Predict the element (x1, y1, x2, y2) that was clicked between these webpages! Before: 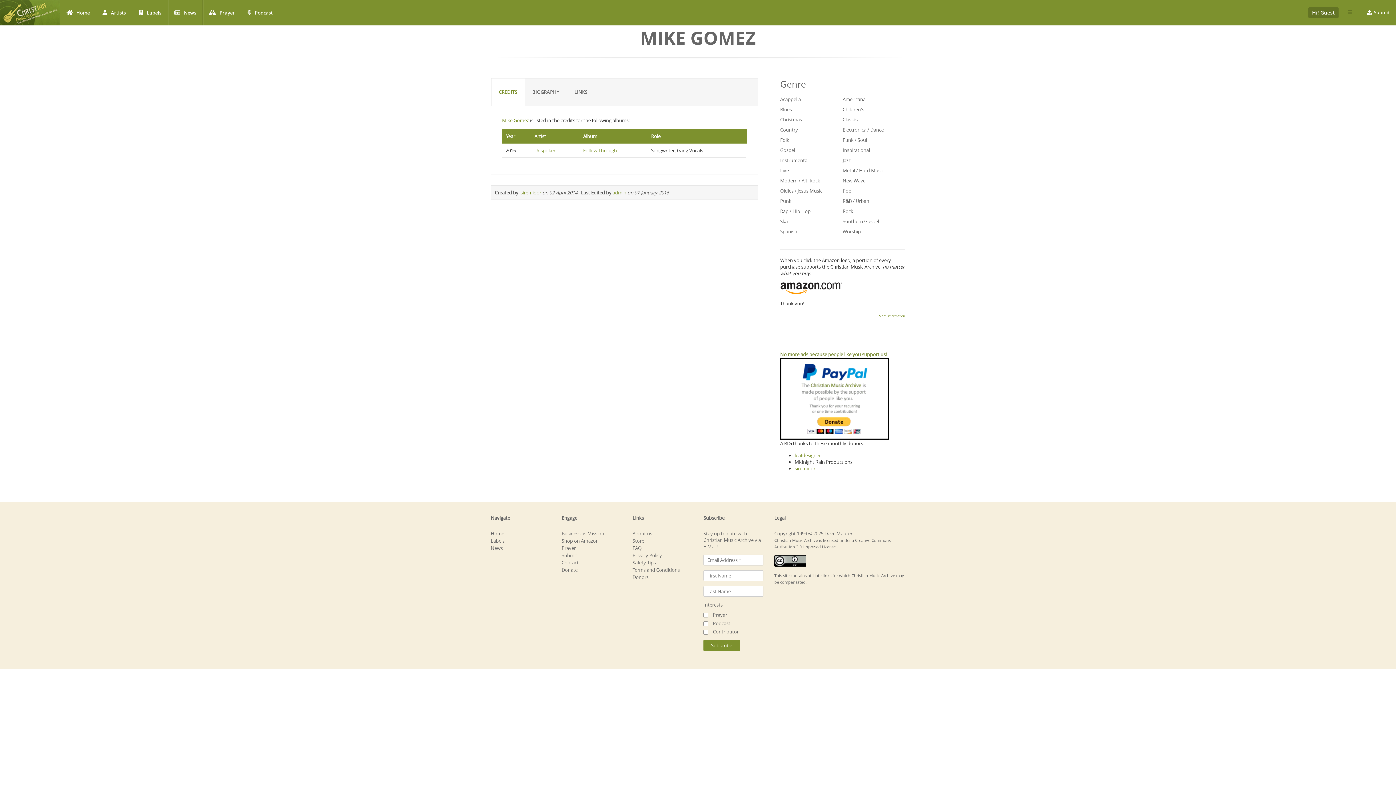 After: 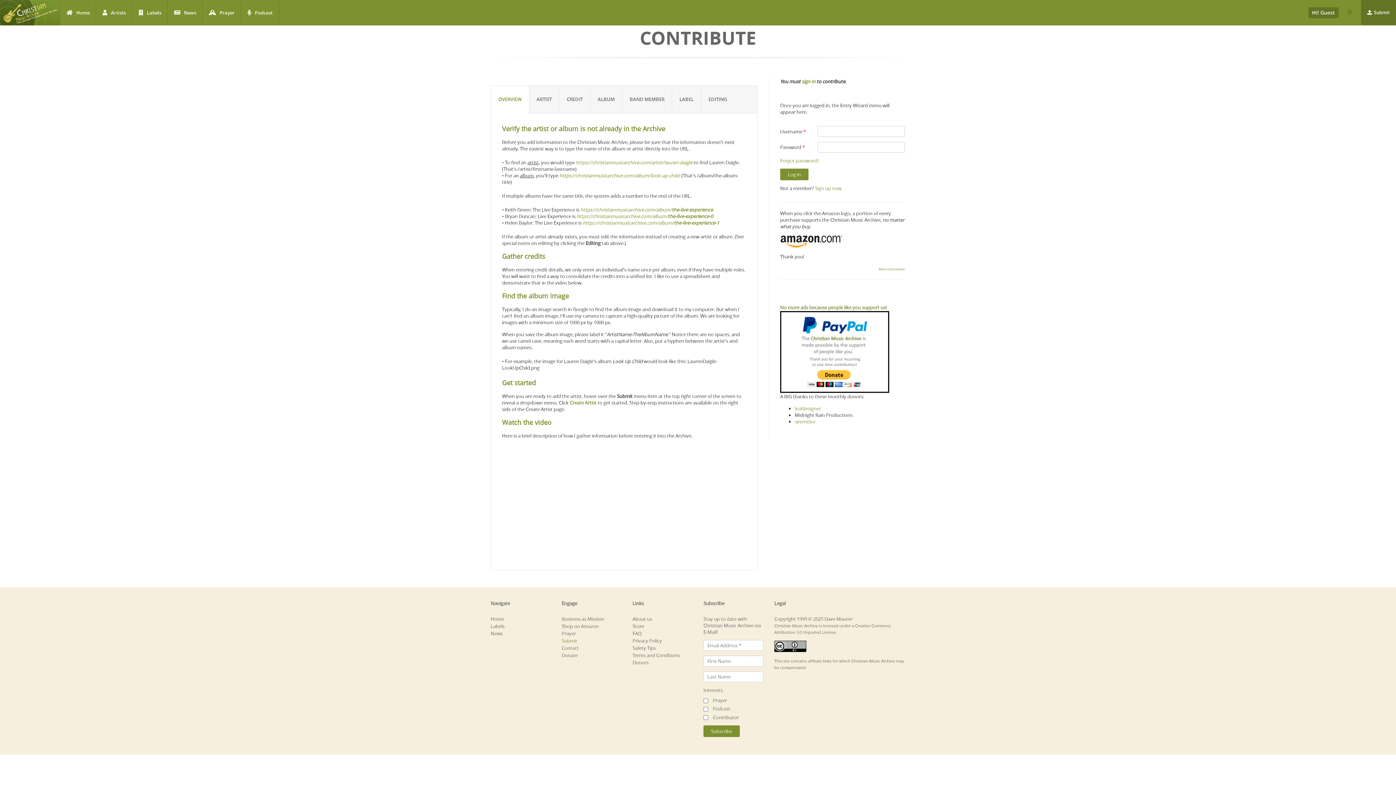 Action: bbox: (561, 552, 577, 558) label: Submit